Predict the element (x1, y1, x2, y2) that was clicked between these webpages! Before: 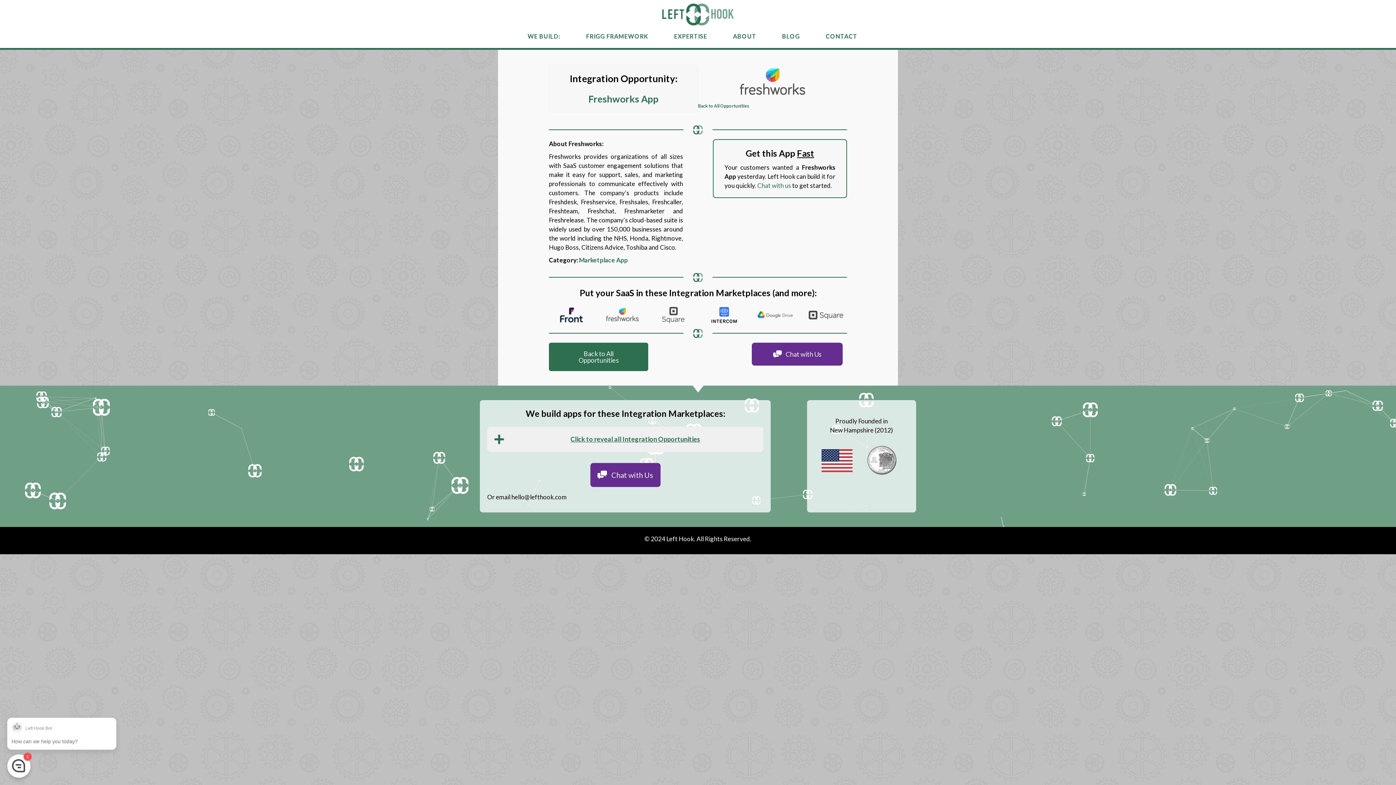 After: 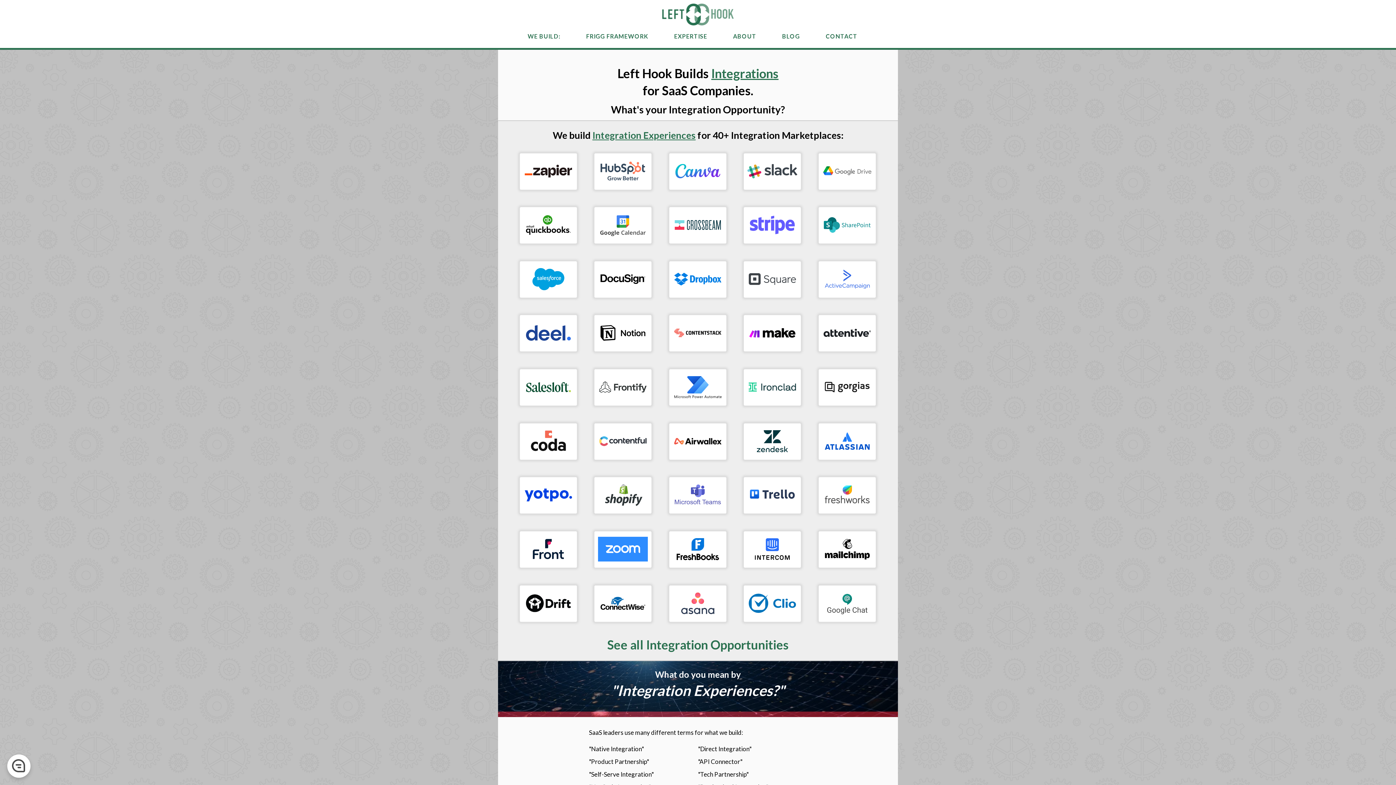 Action: bbox: (661, 9, 734, 17)